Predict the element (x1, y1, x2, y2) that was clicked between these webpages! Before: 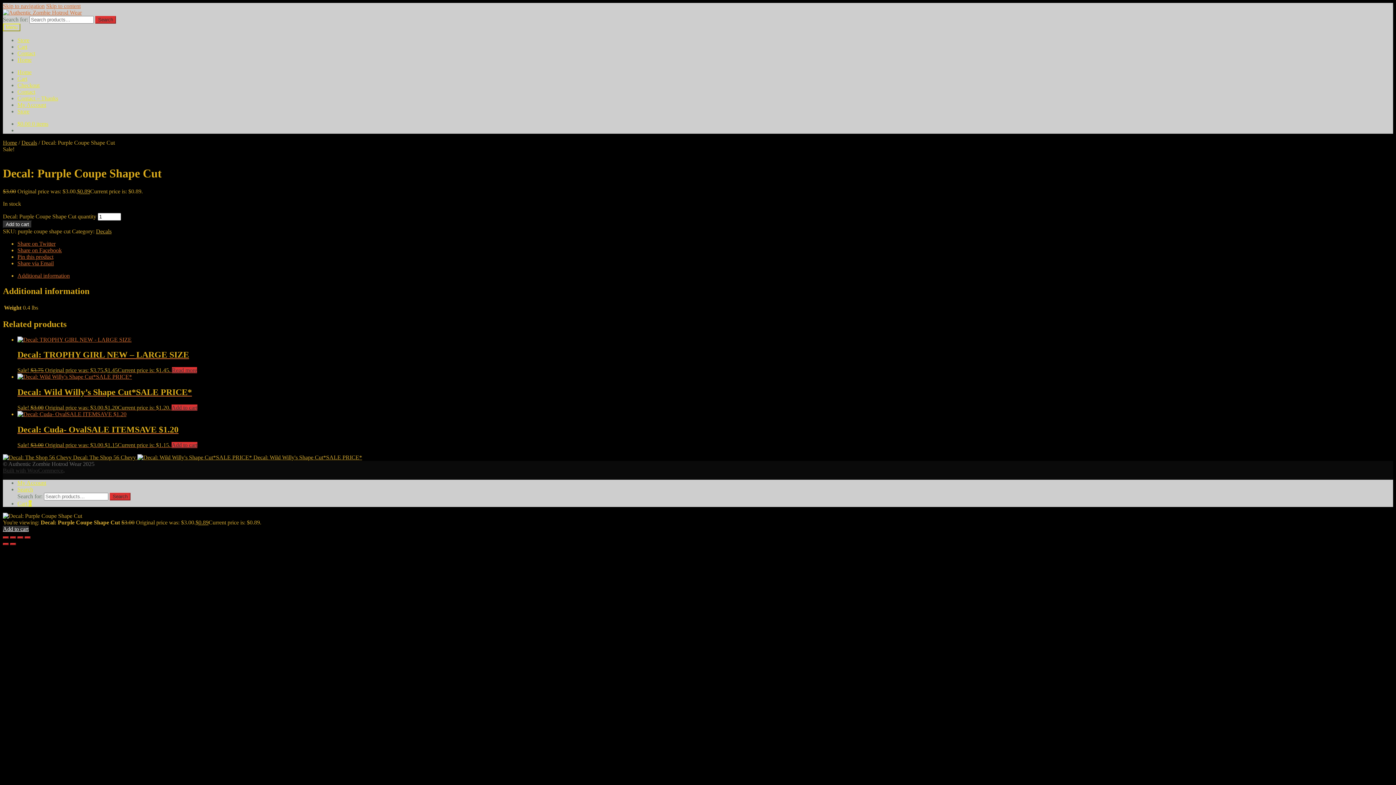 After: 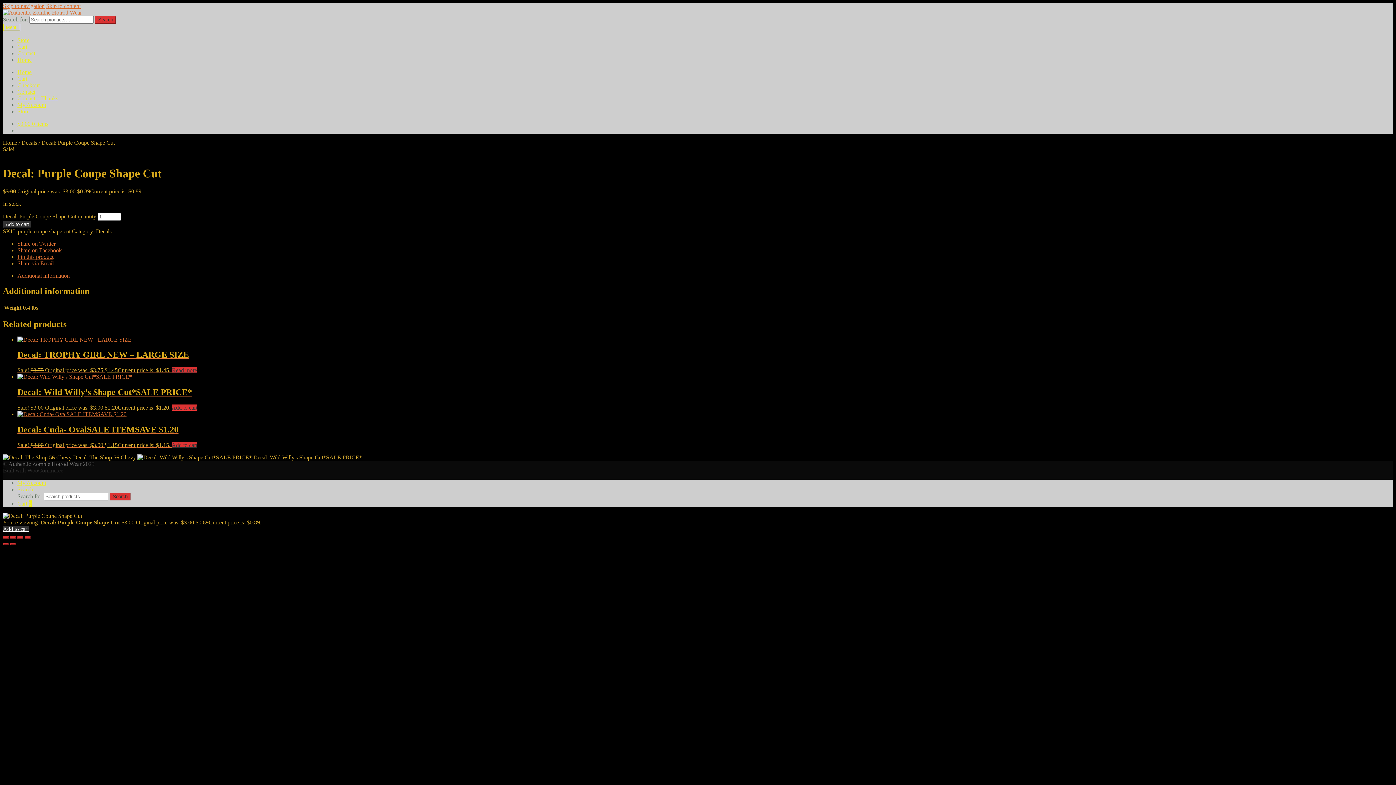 Action: bbox: (2, 467, 63, 473) label: Built with WooCommerce